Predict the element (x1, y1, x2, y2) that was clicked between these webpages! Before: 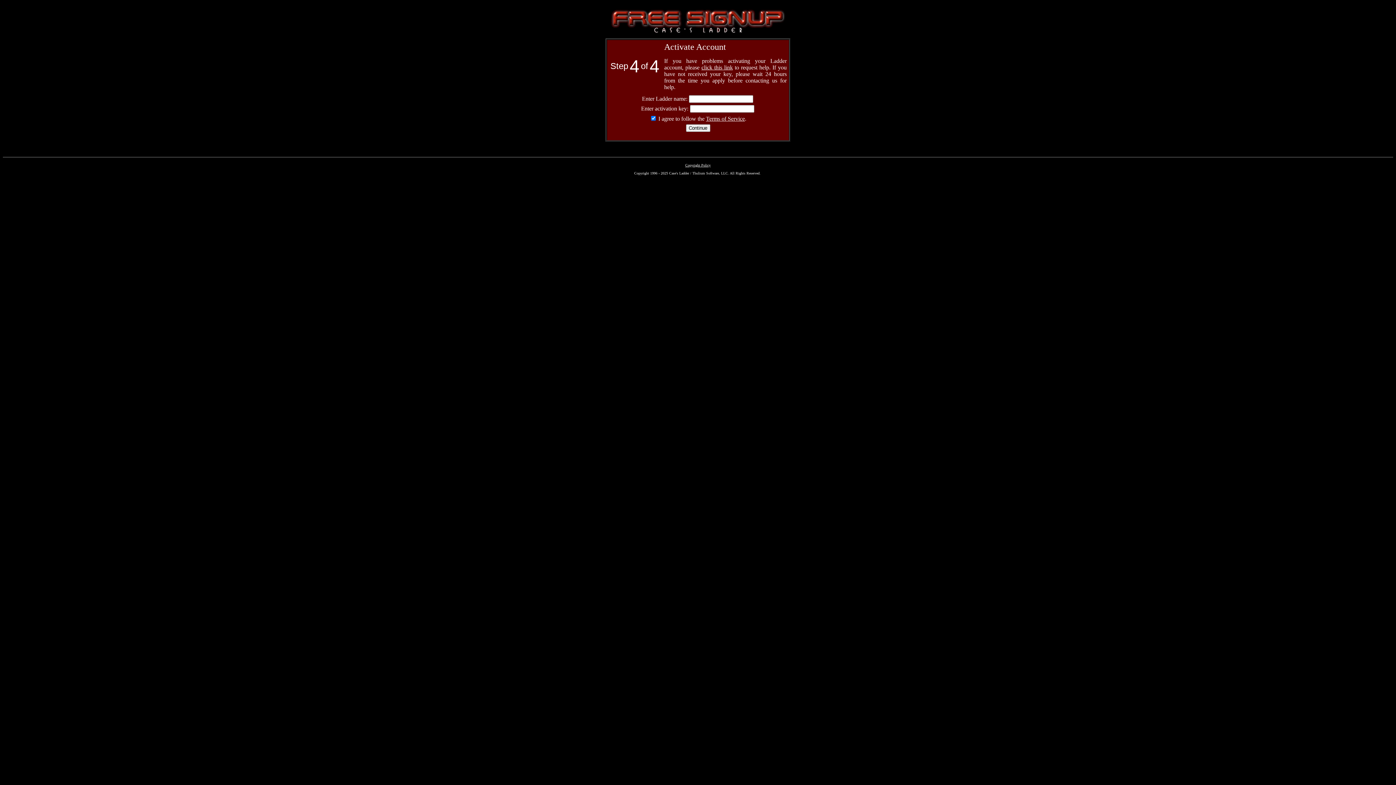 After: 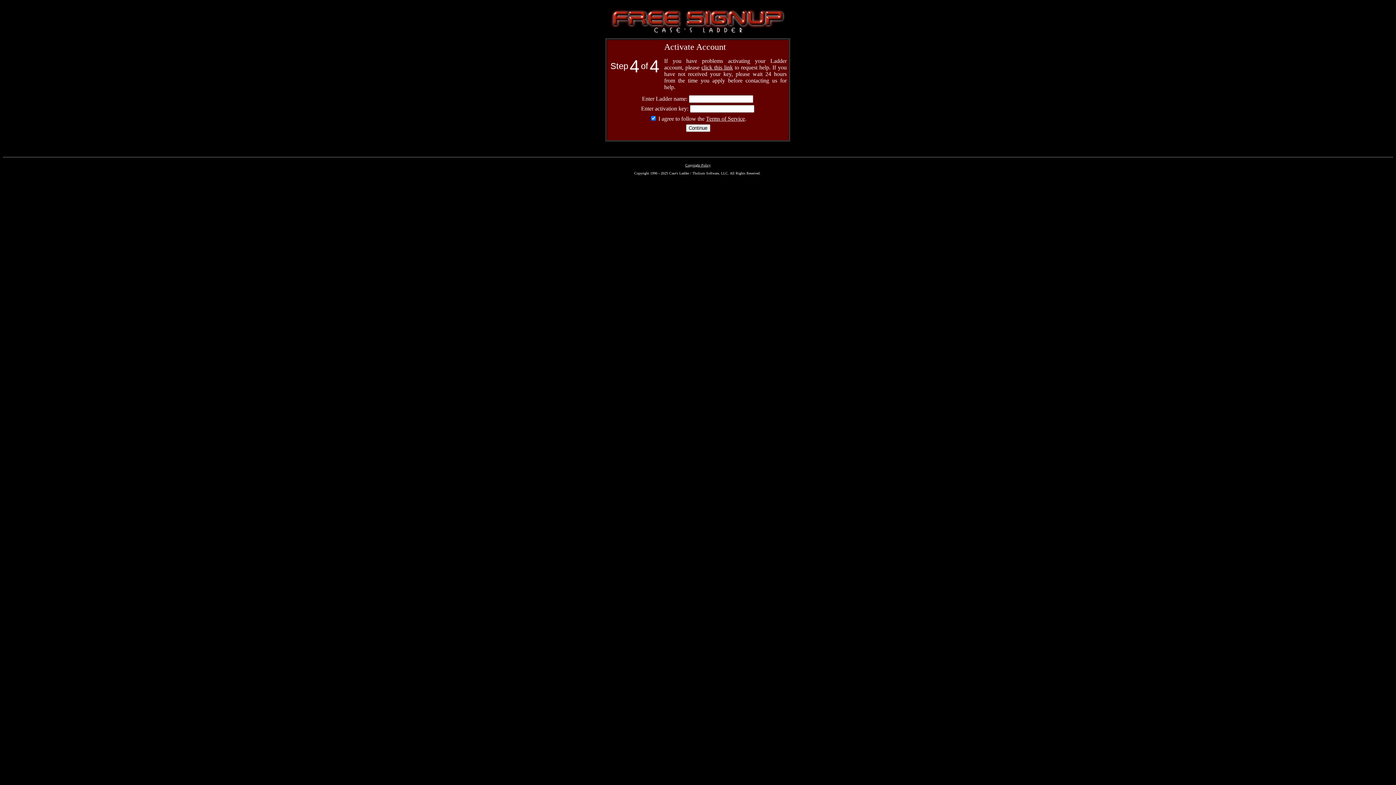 Action: label: click this link bbox: (701, 64, 733, 70)